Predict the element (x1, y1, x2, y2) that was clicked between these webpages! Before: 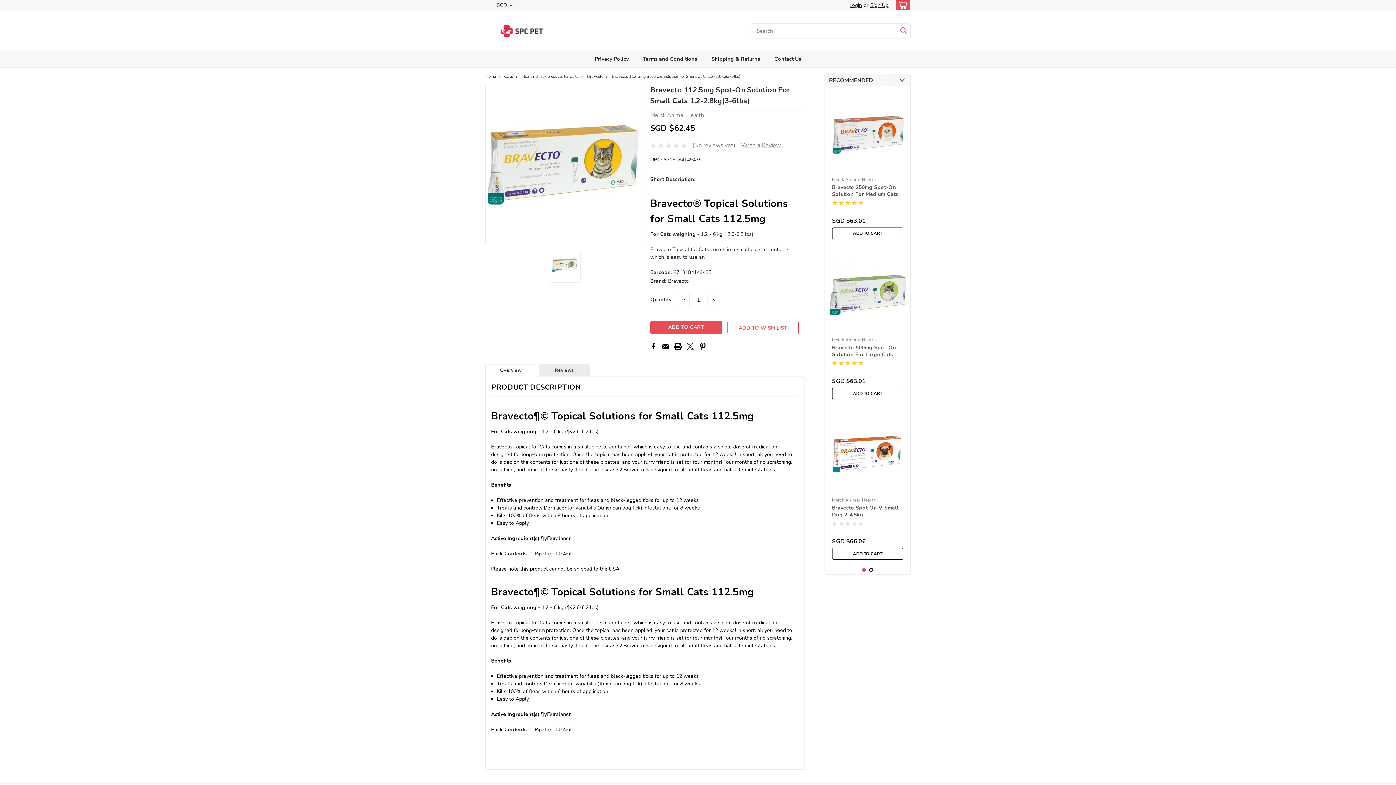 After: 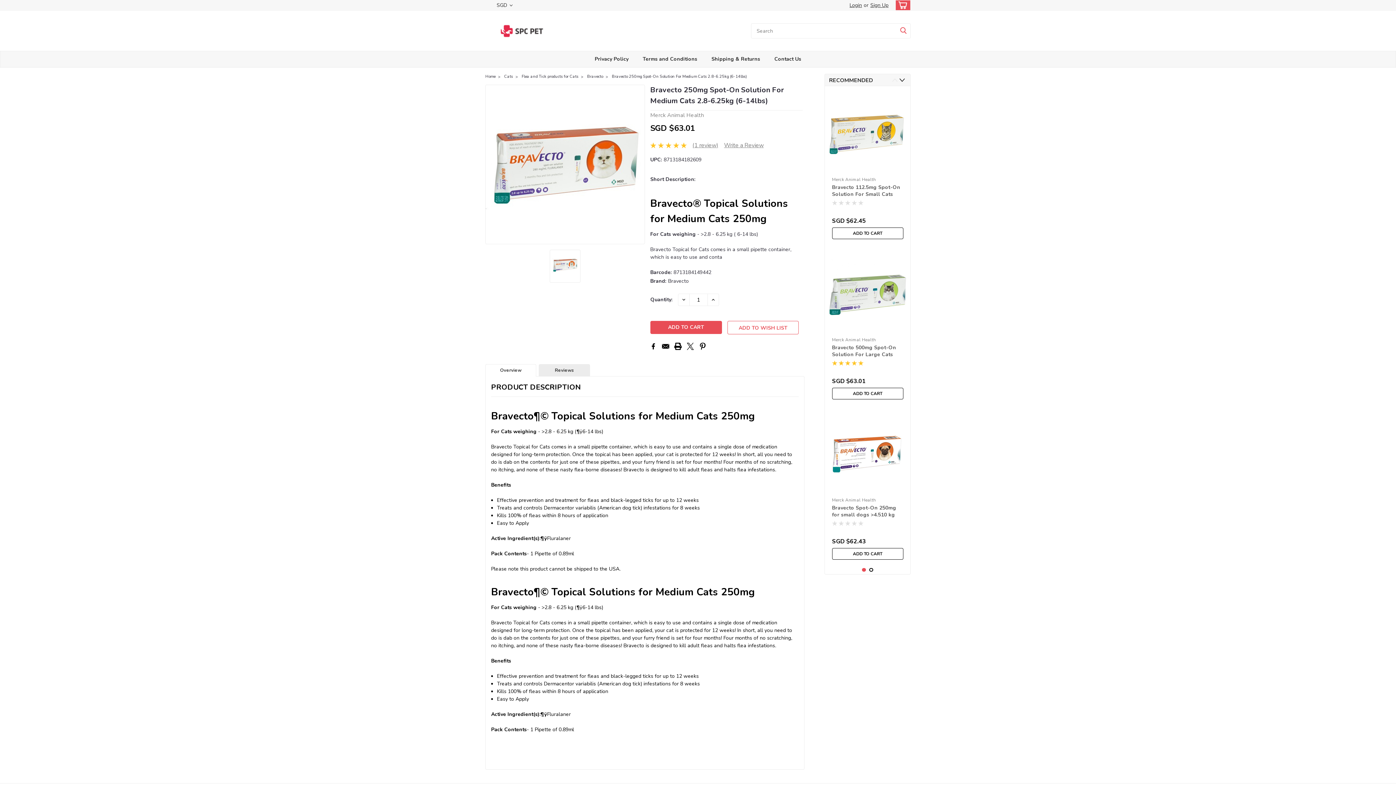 Action: bbox: (832, 184, 903, 198) label: Bravecto 250mg Spot-On Solution For Medium Cats 2.8-6.25kg (6-14lbs)